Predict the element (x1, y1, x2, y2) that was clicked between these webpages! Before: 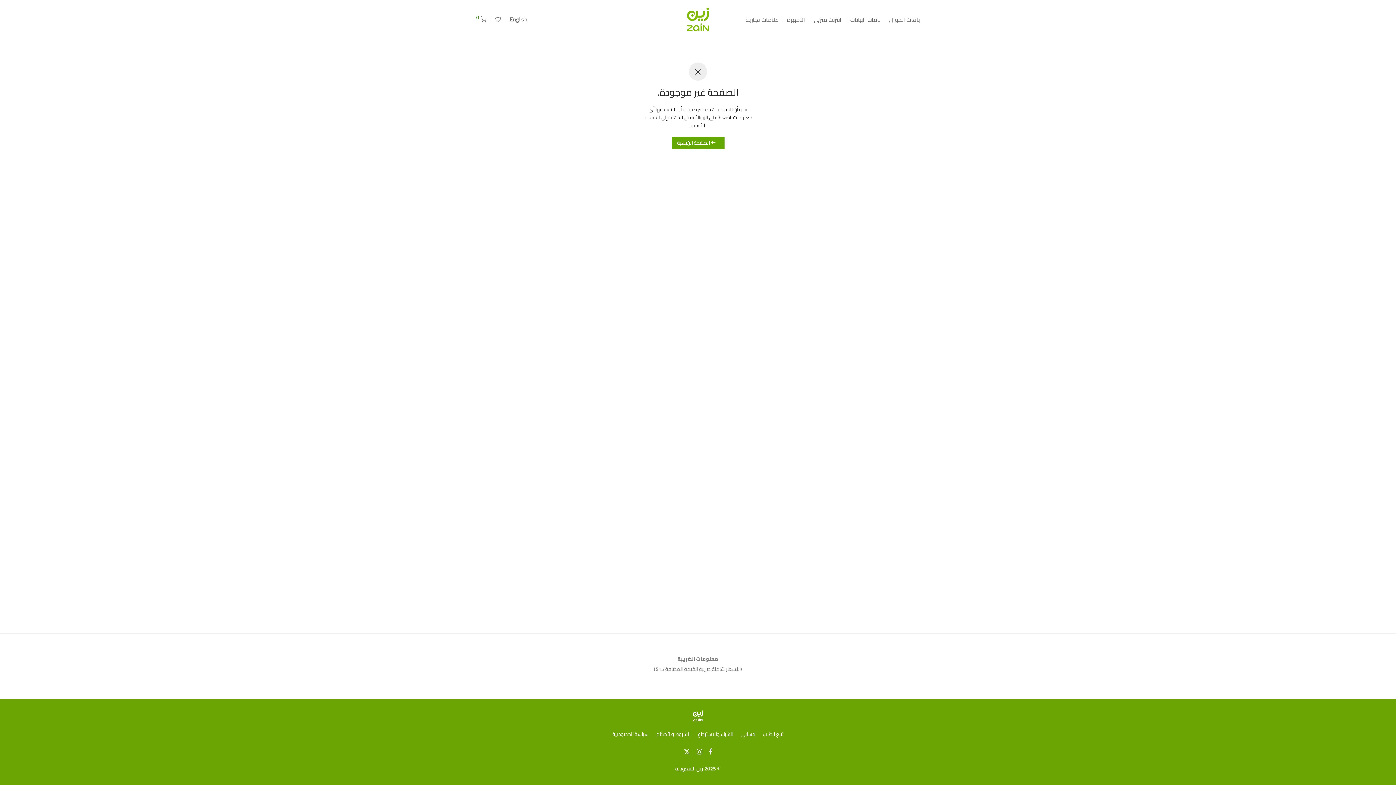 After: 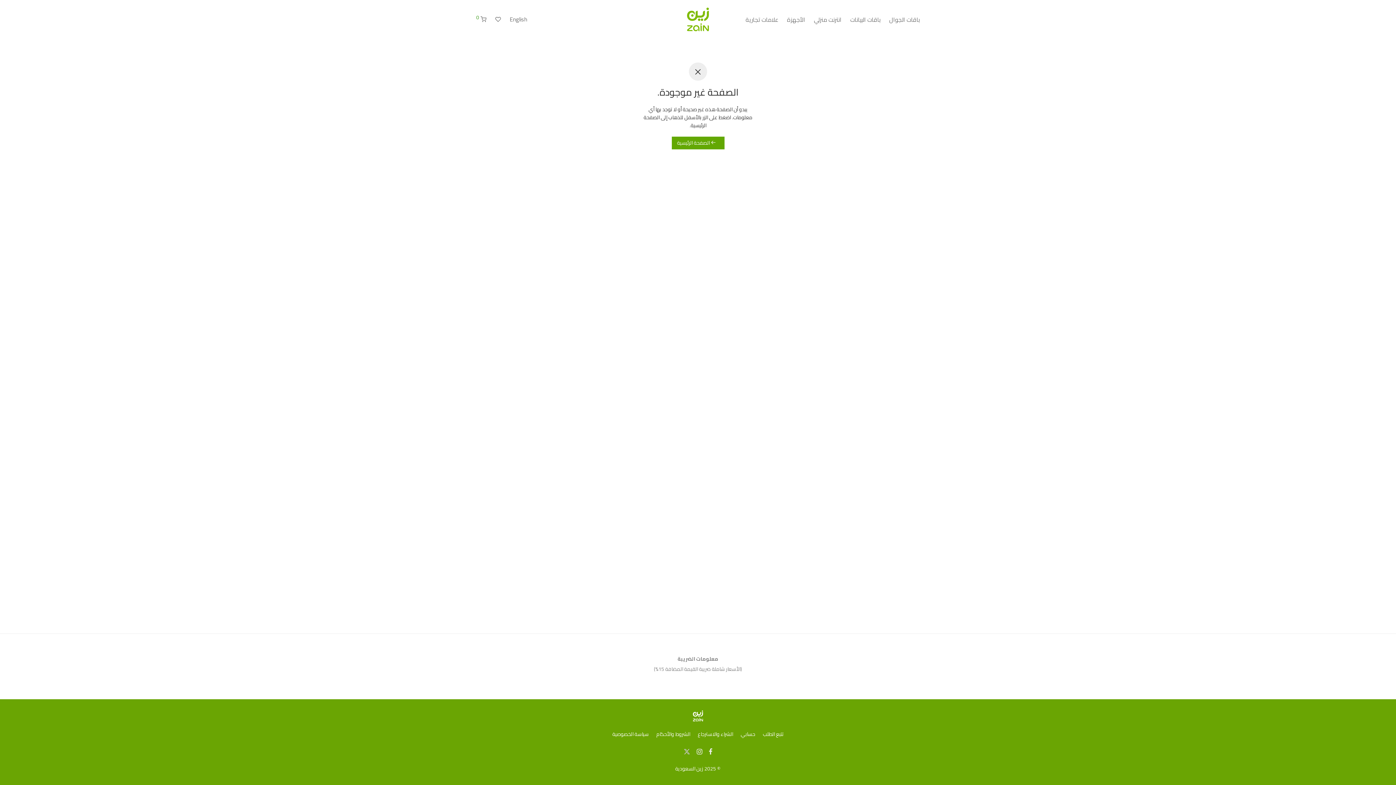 Action: bbox: (683, 746, 690, 756)